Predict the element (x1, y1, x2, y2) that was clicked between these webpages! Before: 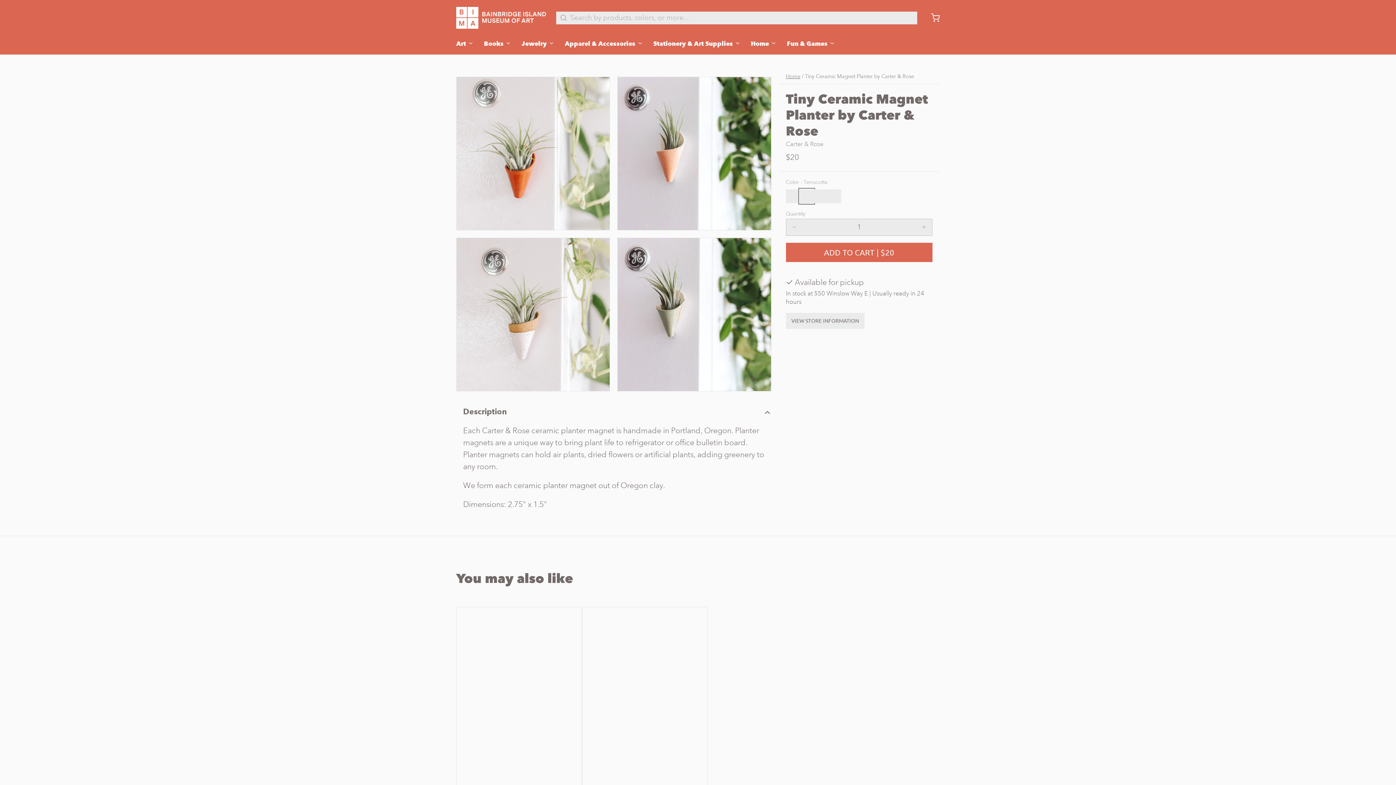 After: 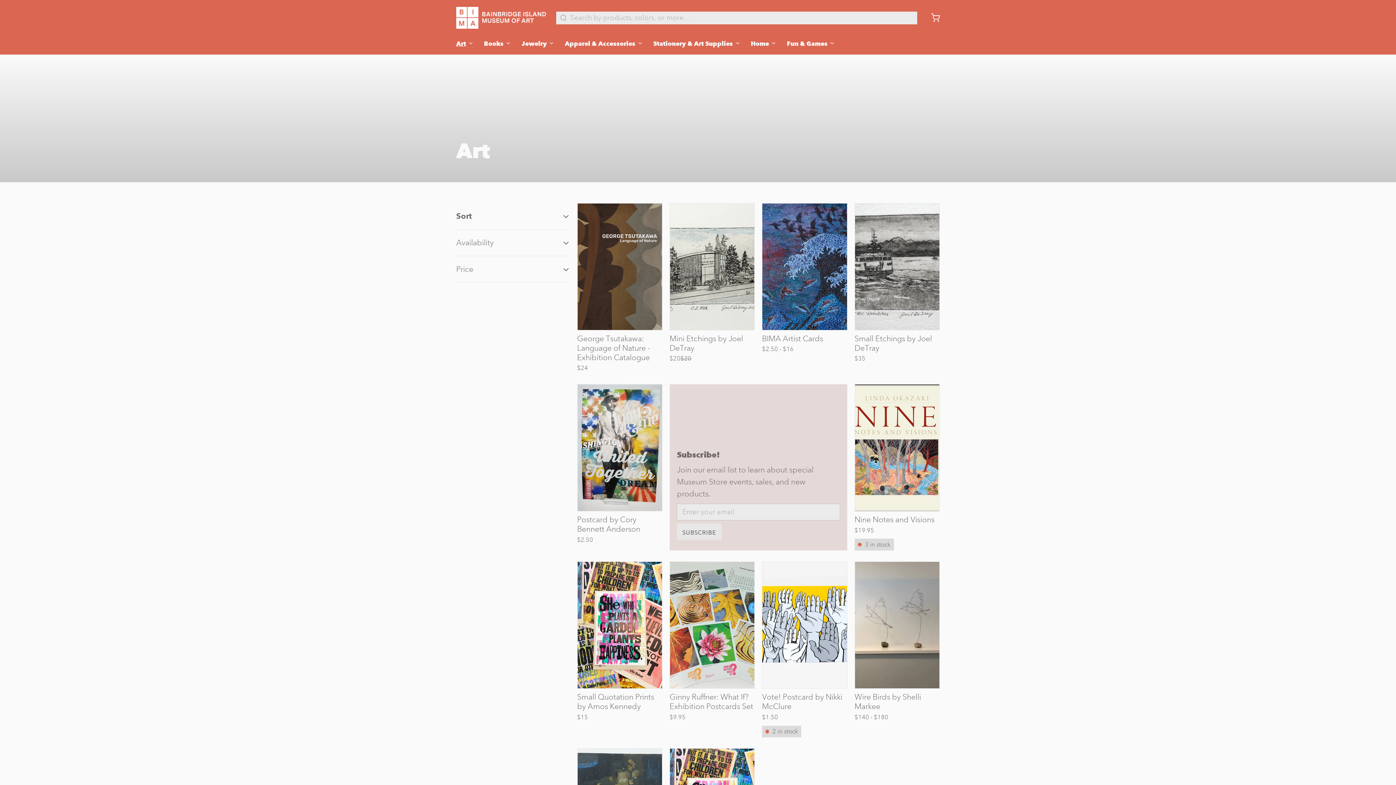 Action: bbox: (456, 35, 480, 54) label: Art